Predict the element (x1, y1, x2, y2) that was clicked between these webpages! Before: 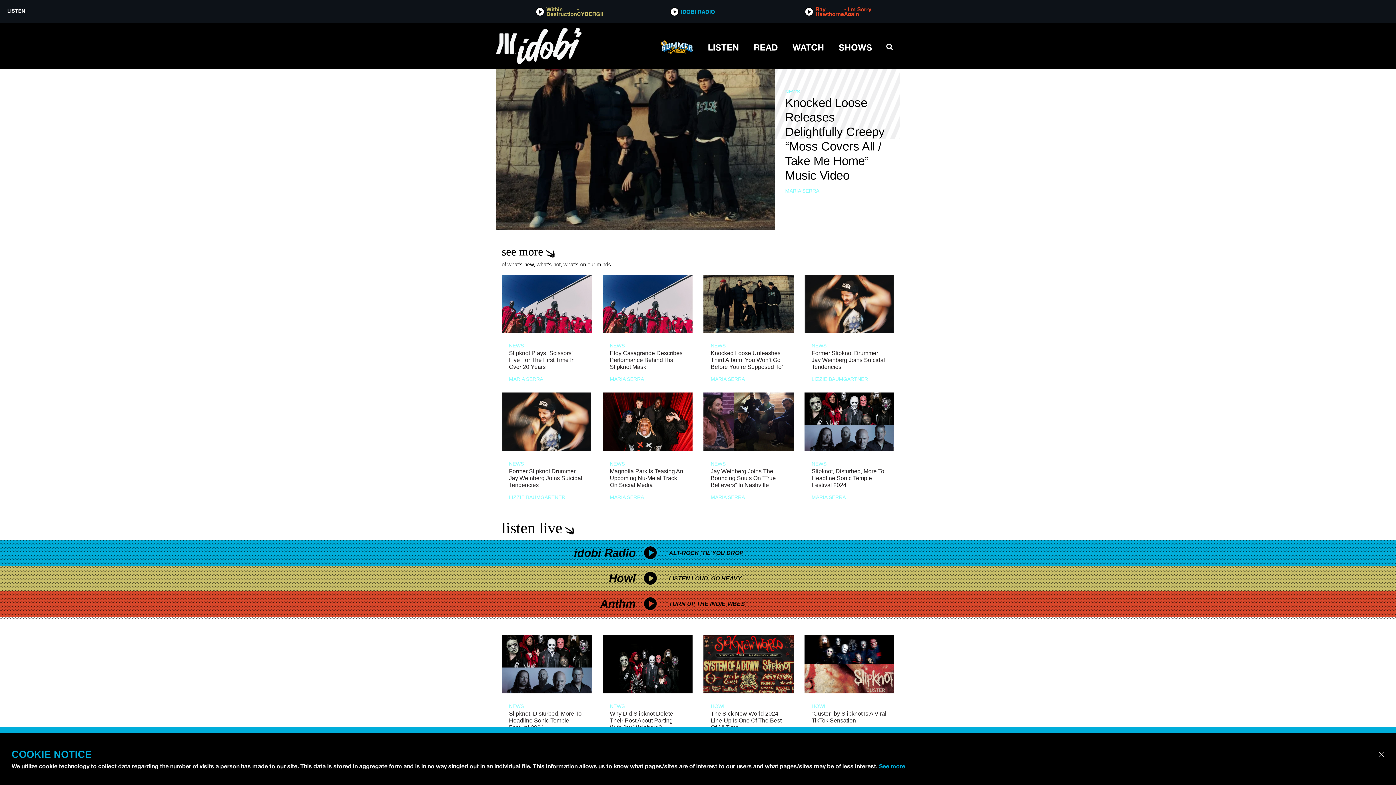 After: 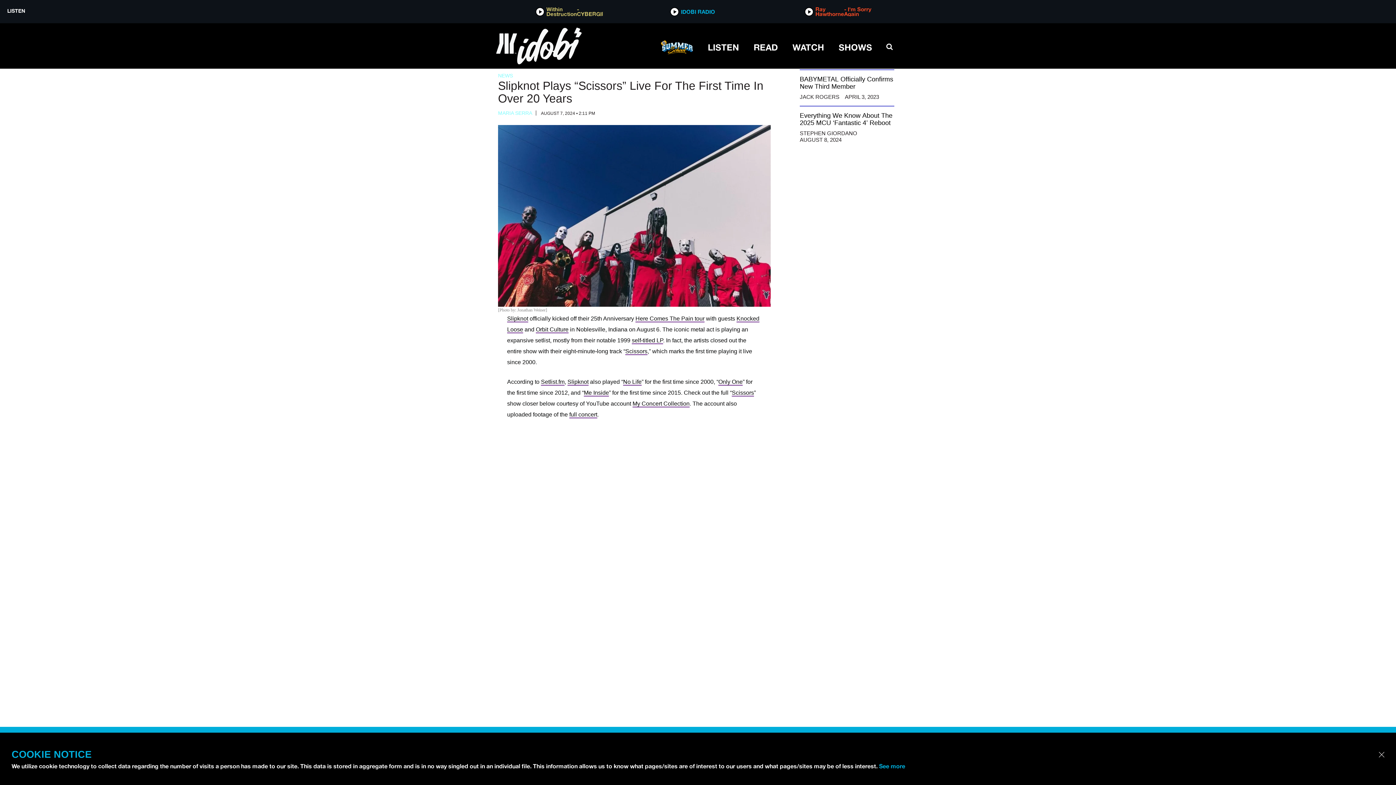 Action: bbox: (501, 274, 591, 333)